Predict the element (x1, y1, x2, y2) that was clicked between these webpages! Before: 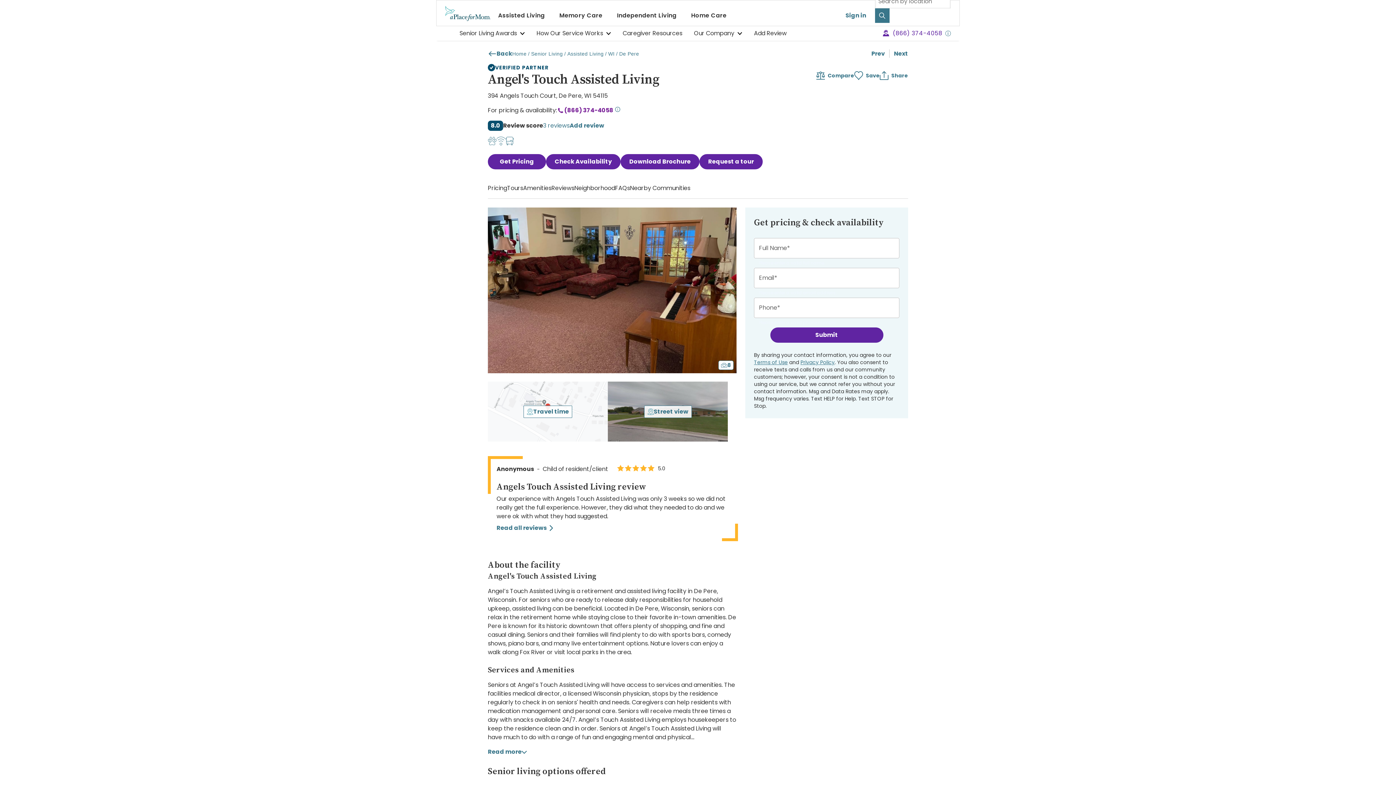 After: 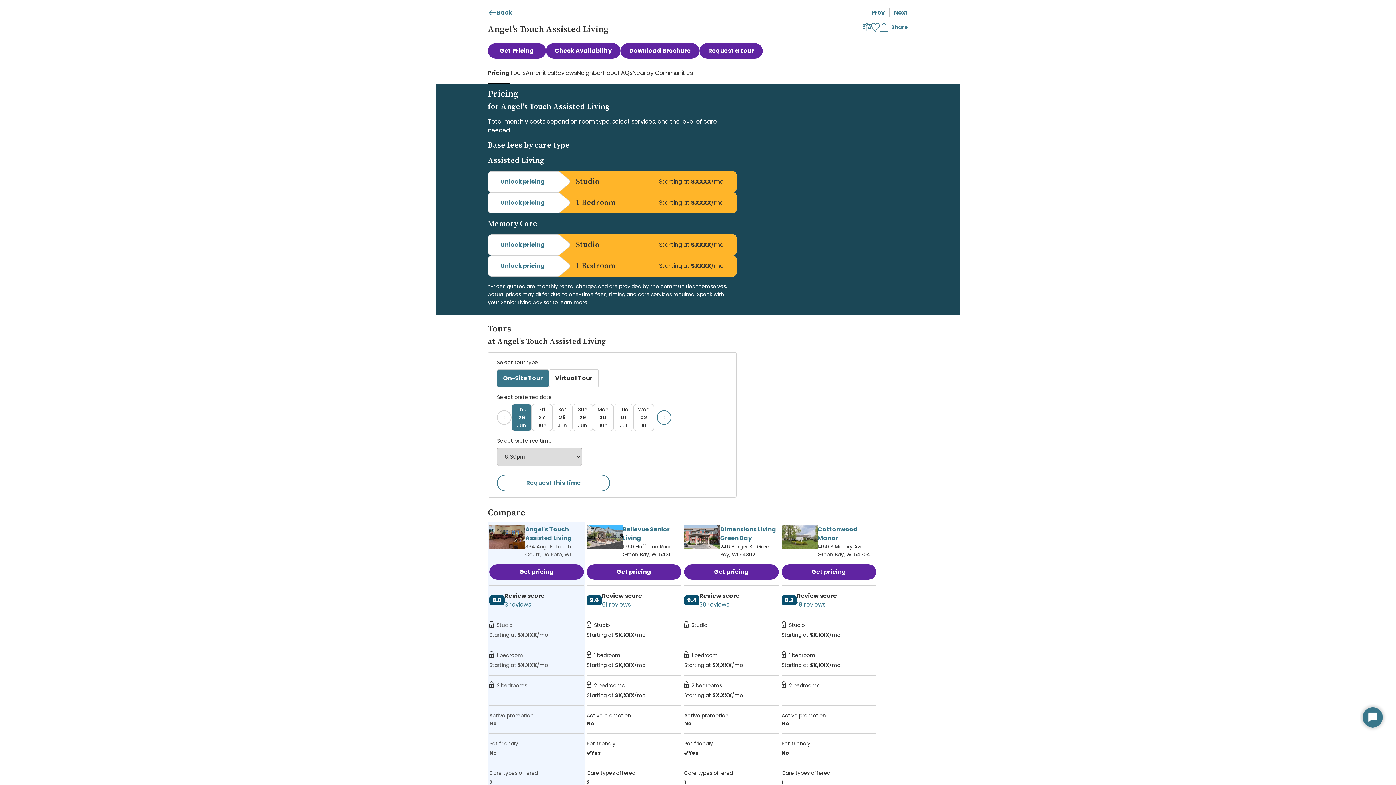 Action: label: Pricing bbox: (488, 184, 507, 192)